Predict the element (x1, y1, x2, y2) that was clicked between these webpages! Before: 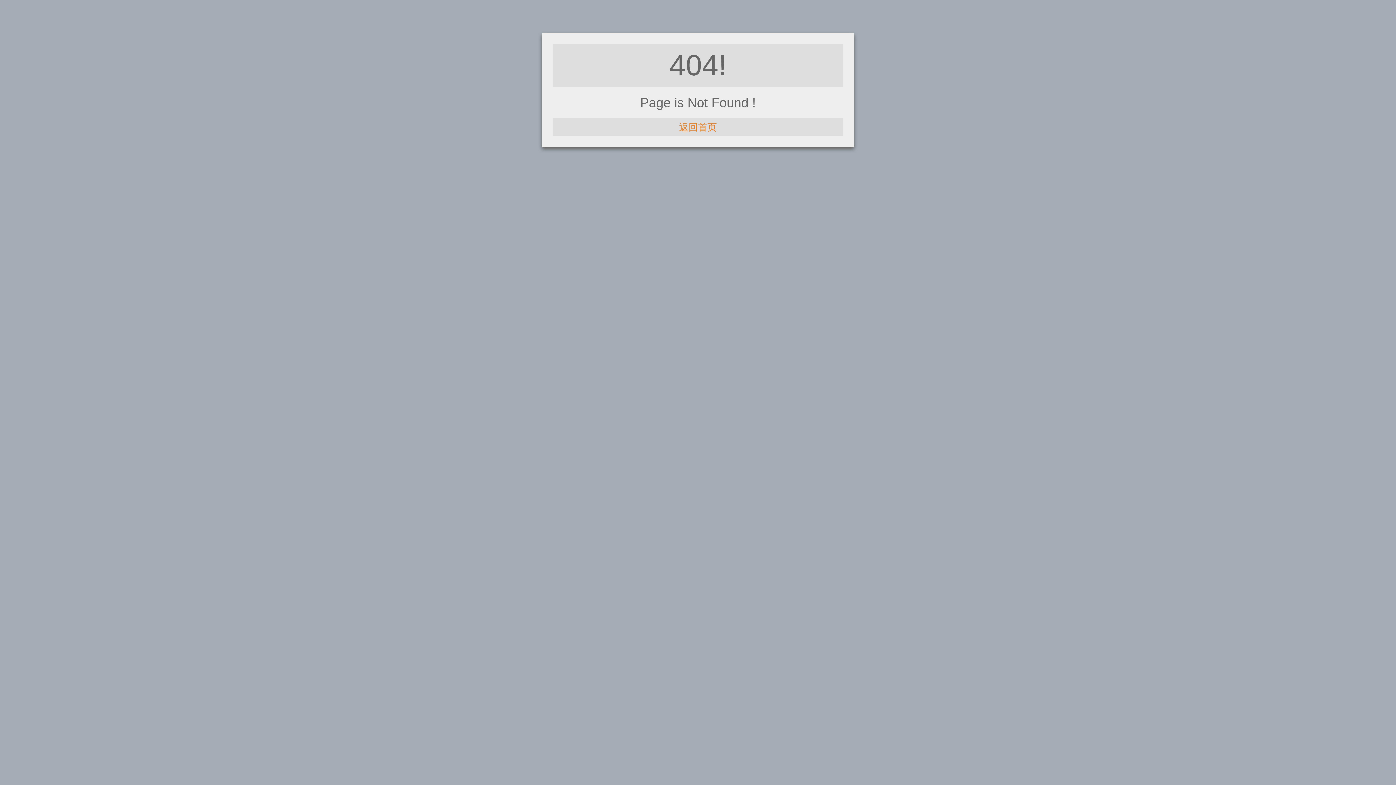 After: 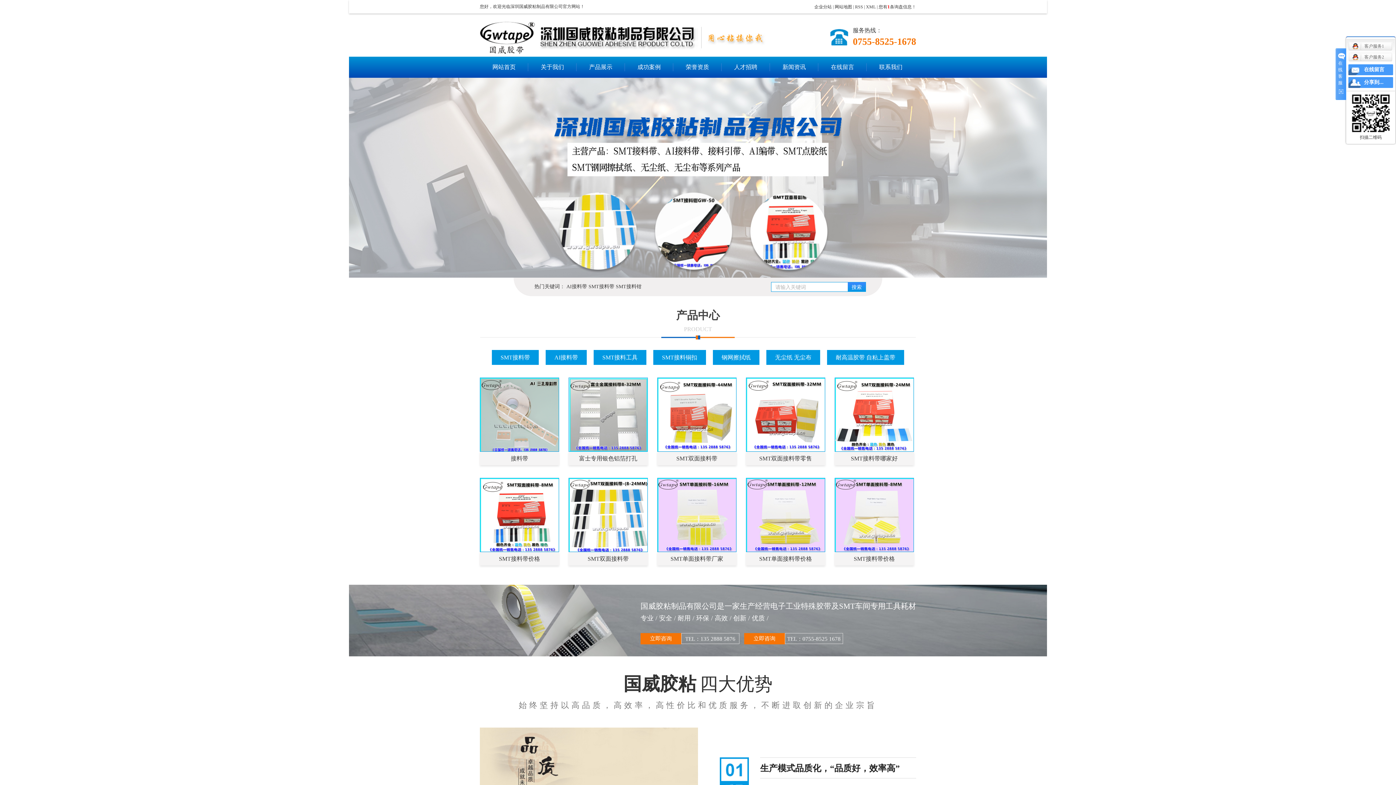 Action: label: 返回首页 bbox: (679, 121, 717, 132)